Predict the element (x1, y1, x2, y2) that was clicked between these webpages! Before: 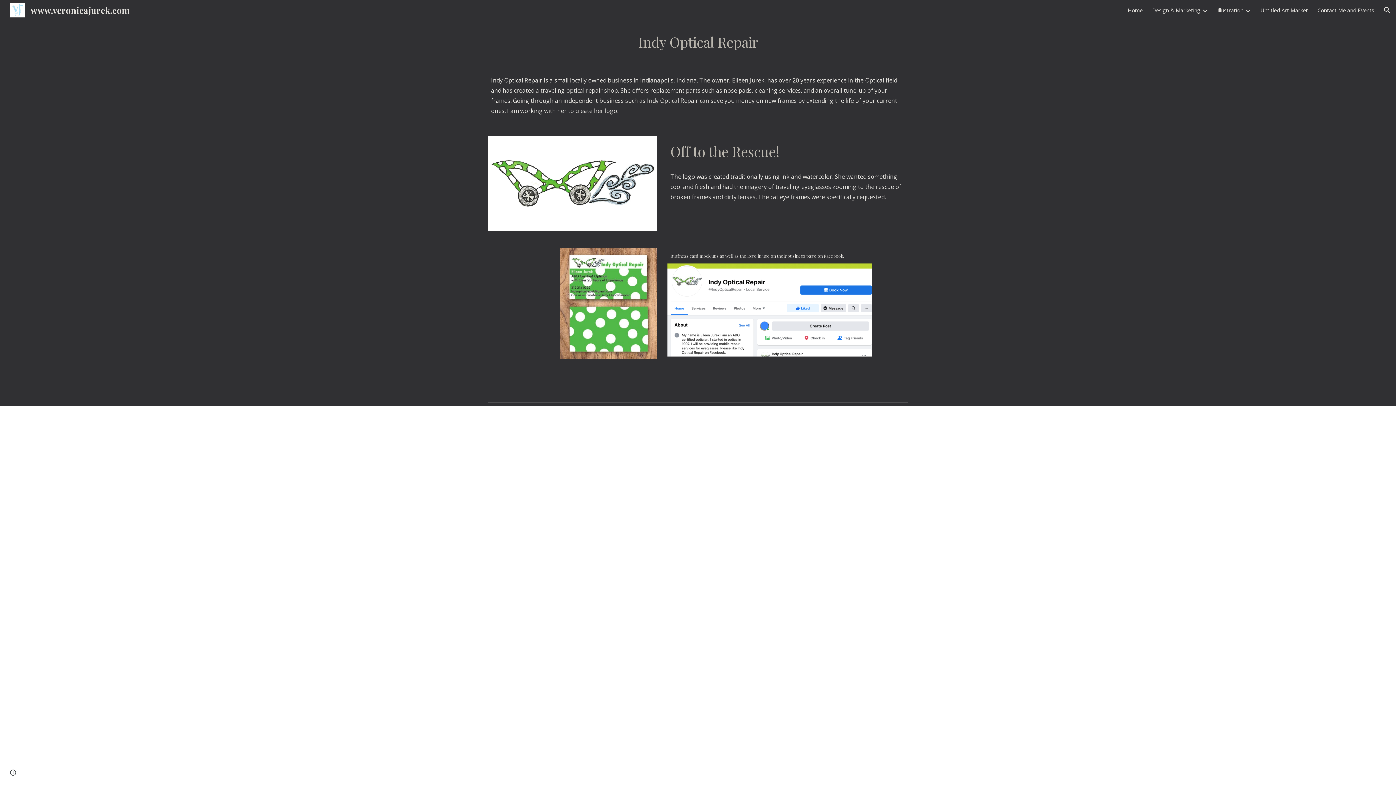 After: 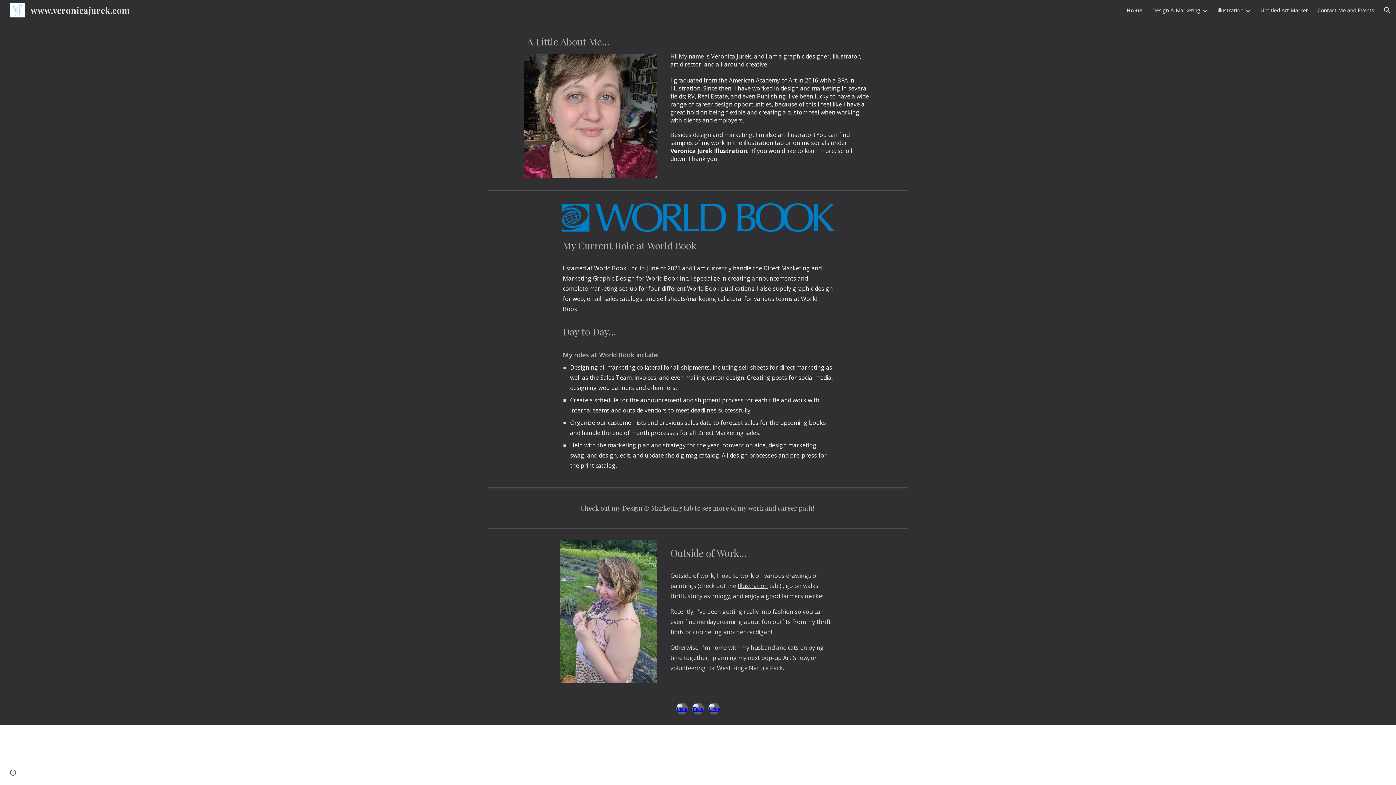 Action: label: Home bbox: (1128, 6, 1142, 13)